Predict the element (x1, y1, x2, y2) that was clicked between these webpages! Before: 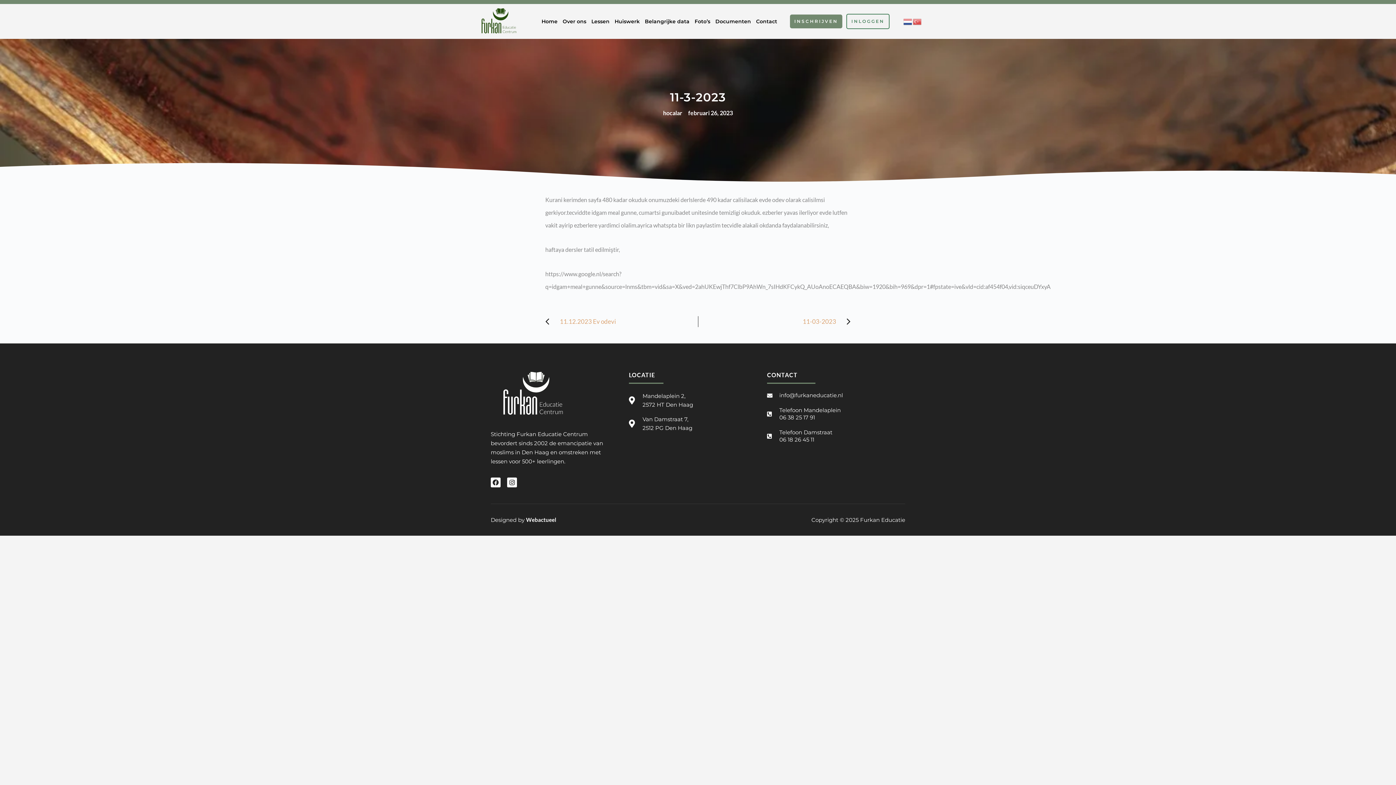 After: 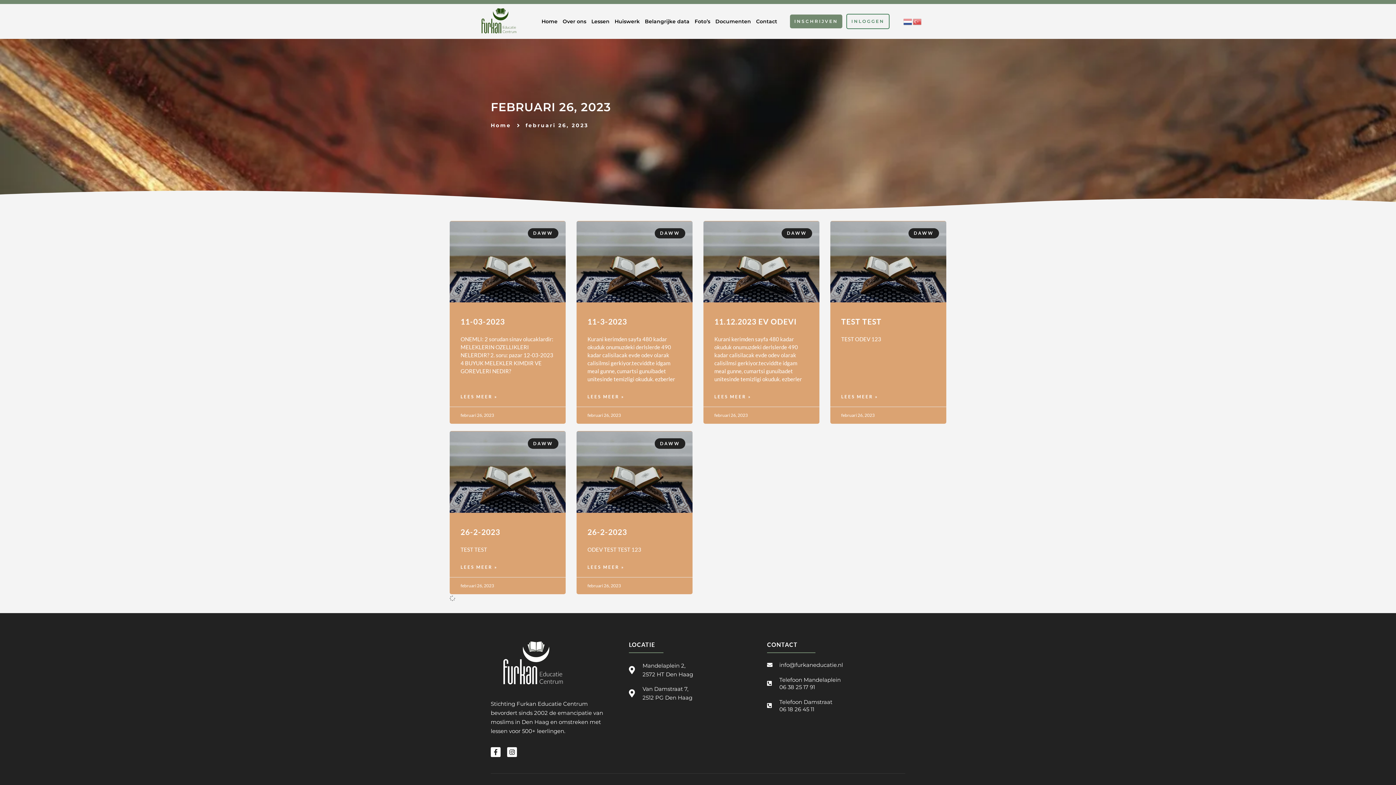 Action: label: februari 26, 2023 bbox: (688, 108, 733, 117)